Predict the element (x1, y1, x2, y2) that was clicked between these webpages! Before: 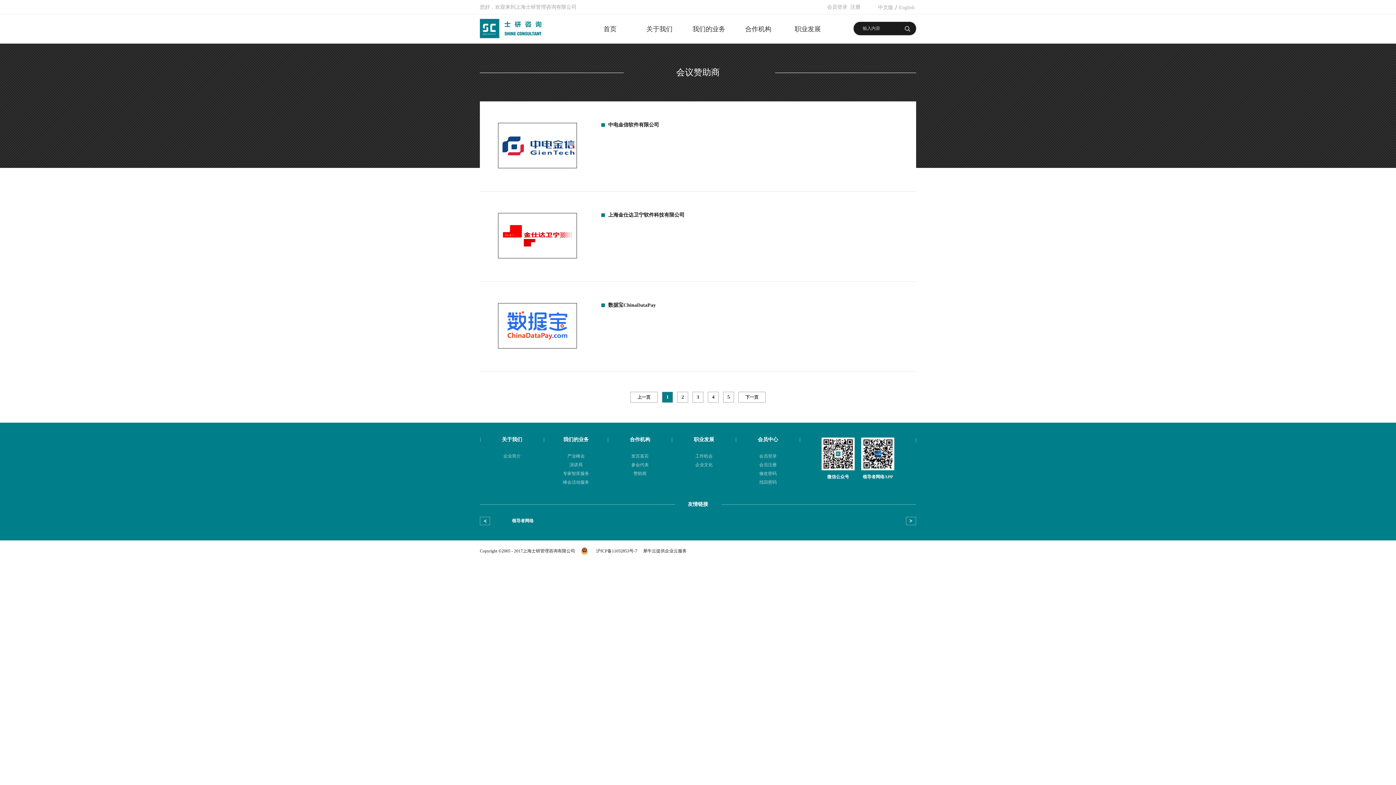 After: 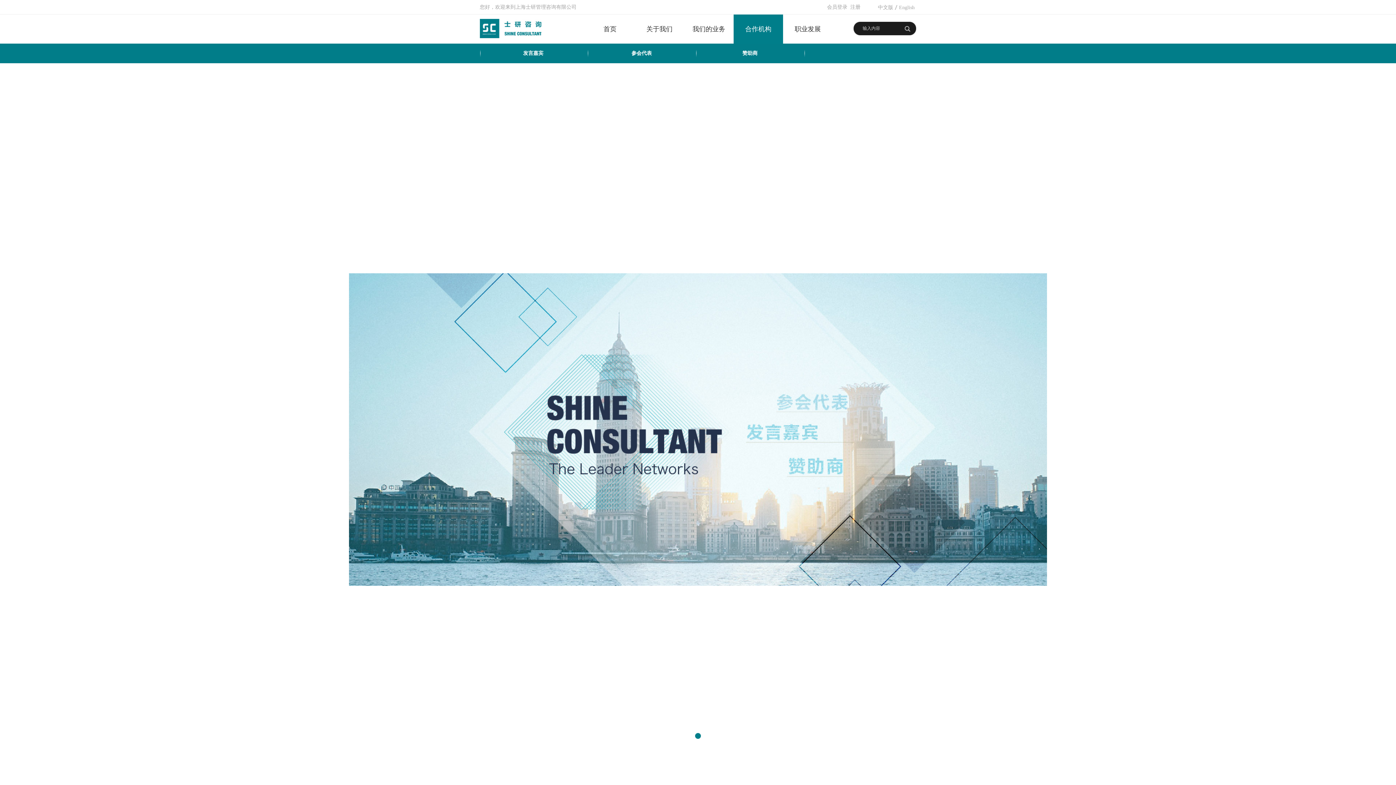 Action: bbox: (631, 453, 648, 458) label: 发言嘉宾